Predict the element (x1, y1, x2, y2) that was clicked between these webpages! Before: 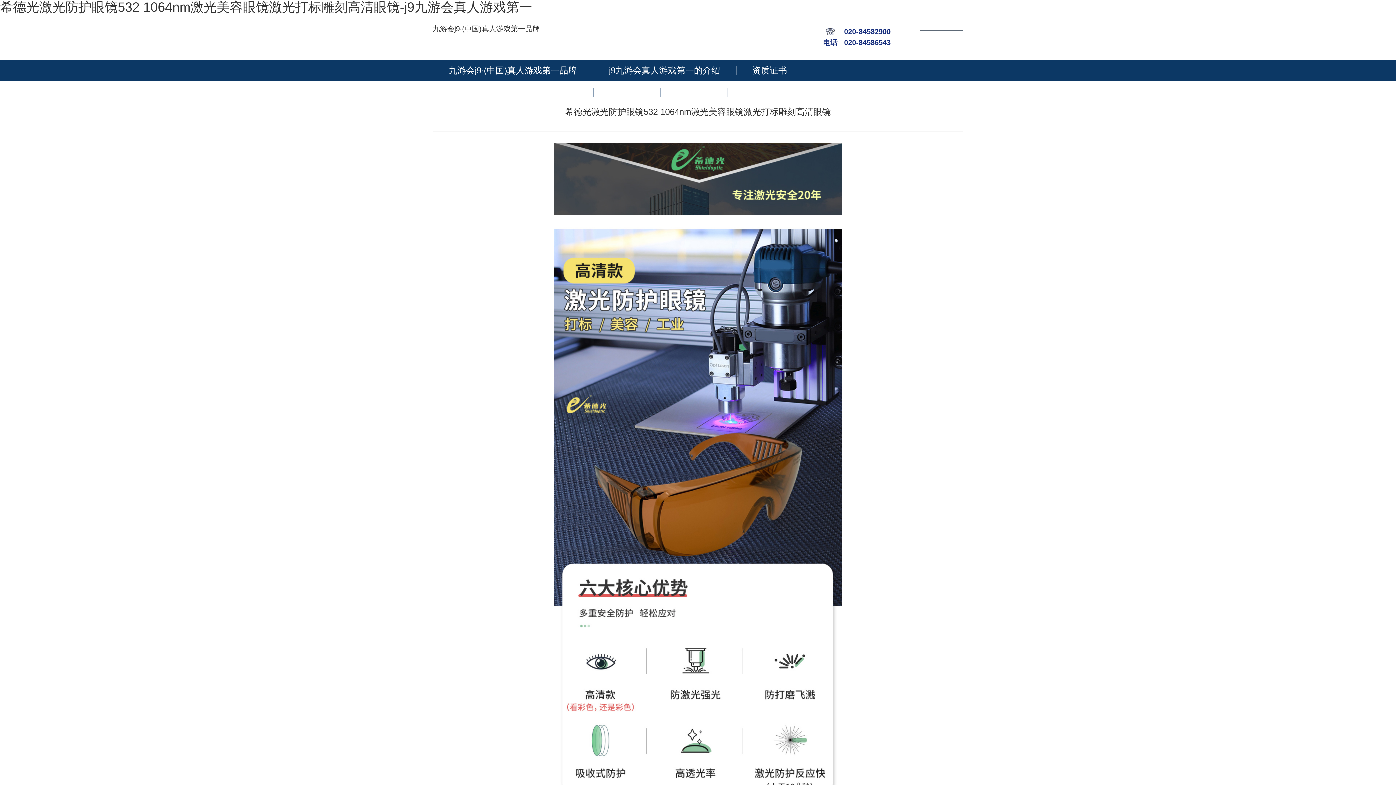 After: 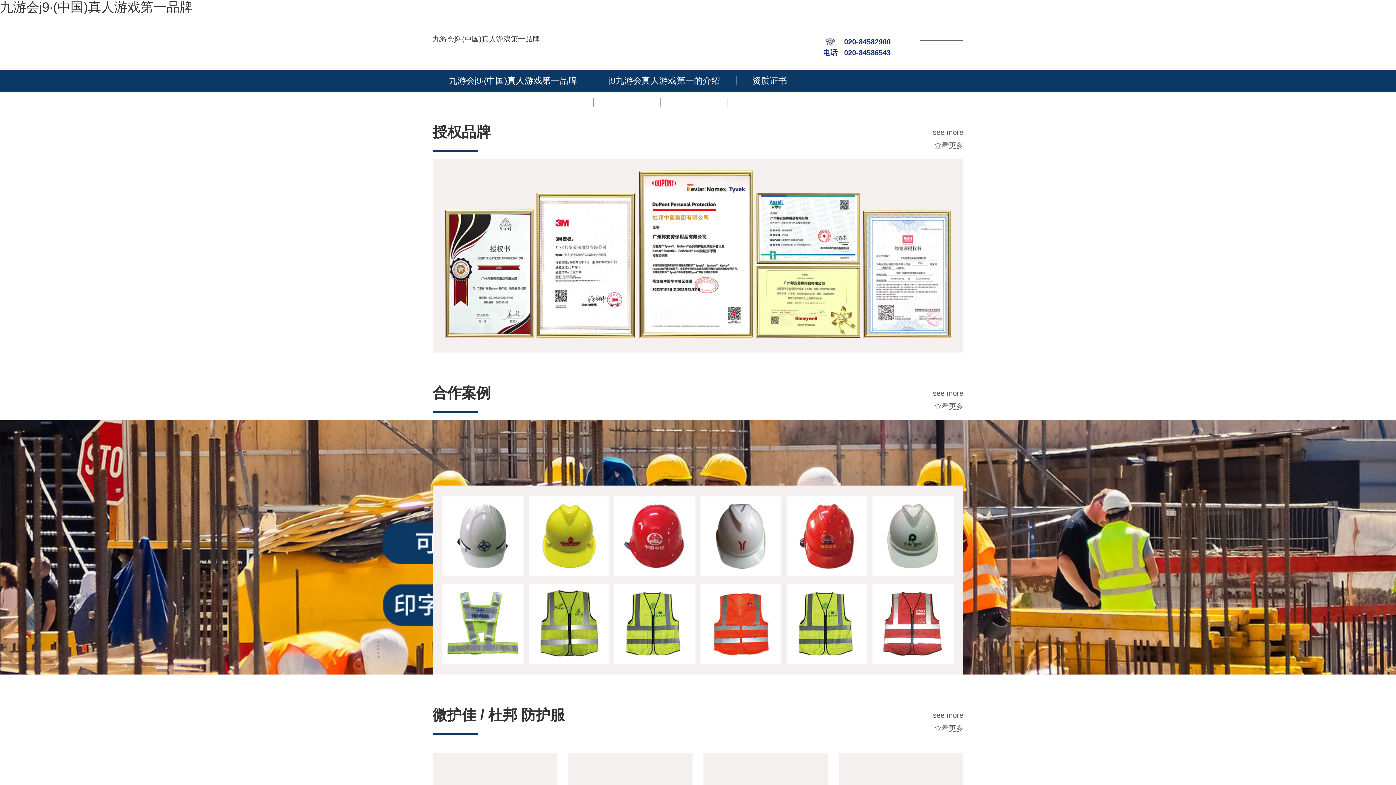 Action: label: 九游会j9·(中国)真人游戏第一品牌 bbox: (432, 14, 540, 33)